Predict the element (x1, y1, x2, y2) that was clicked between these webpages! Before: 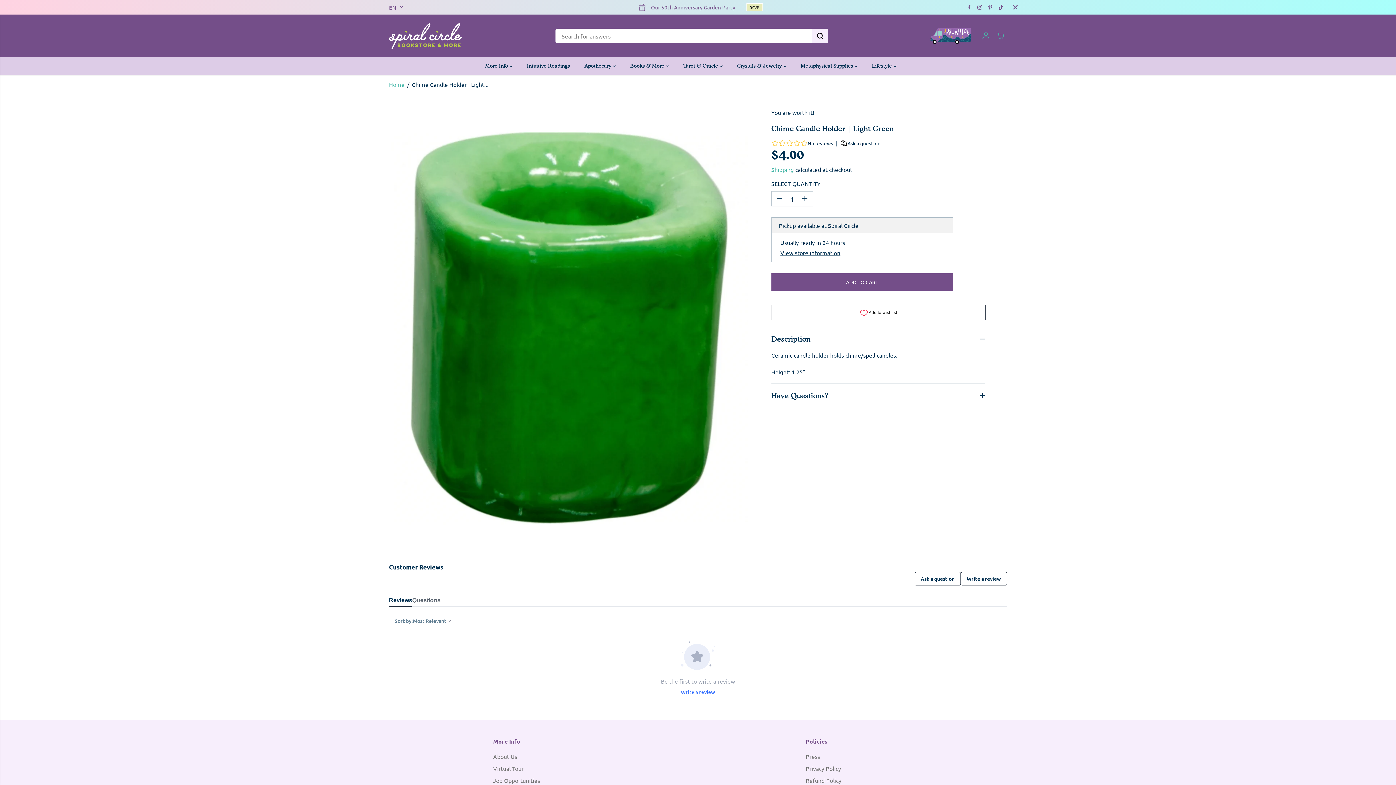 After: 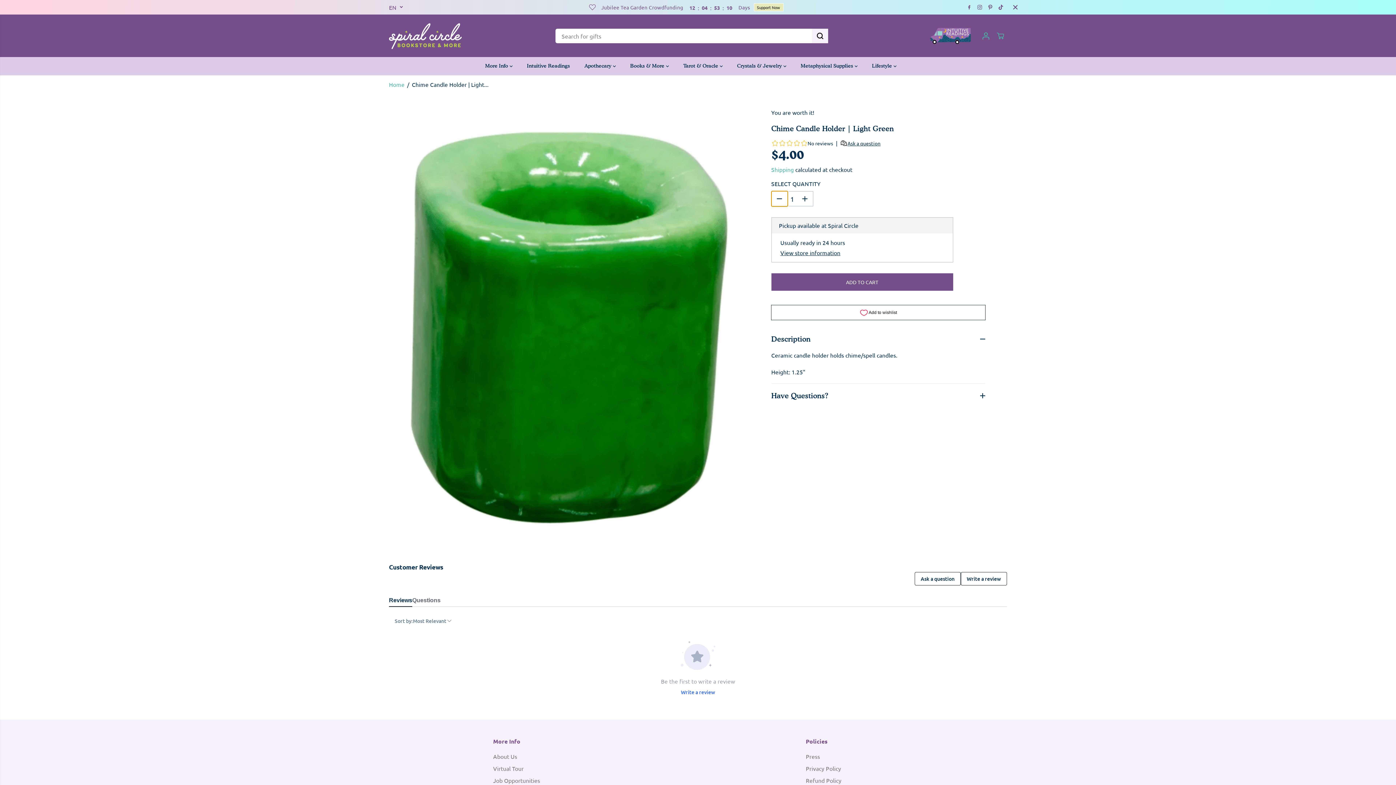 Action: label: Decrease quantity for Chime Candle Holder | Light Green bbox: (771, 191, 787, 206)